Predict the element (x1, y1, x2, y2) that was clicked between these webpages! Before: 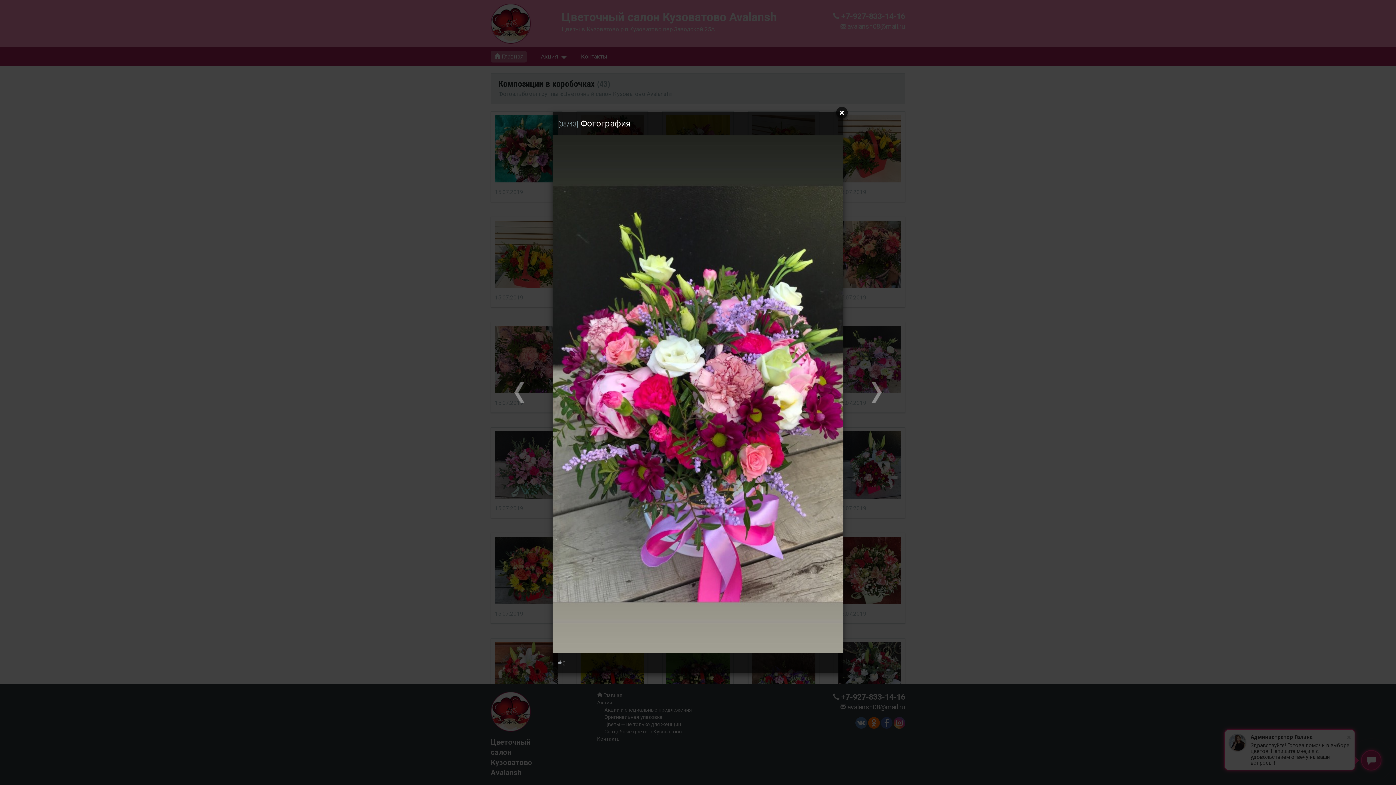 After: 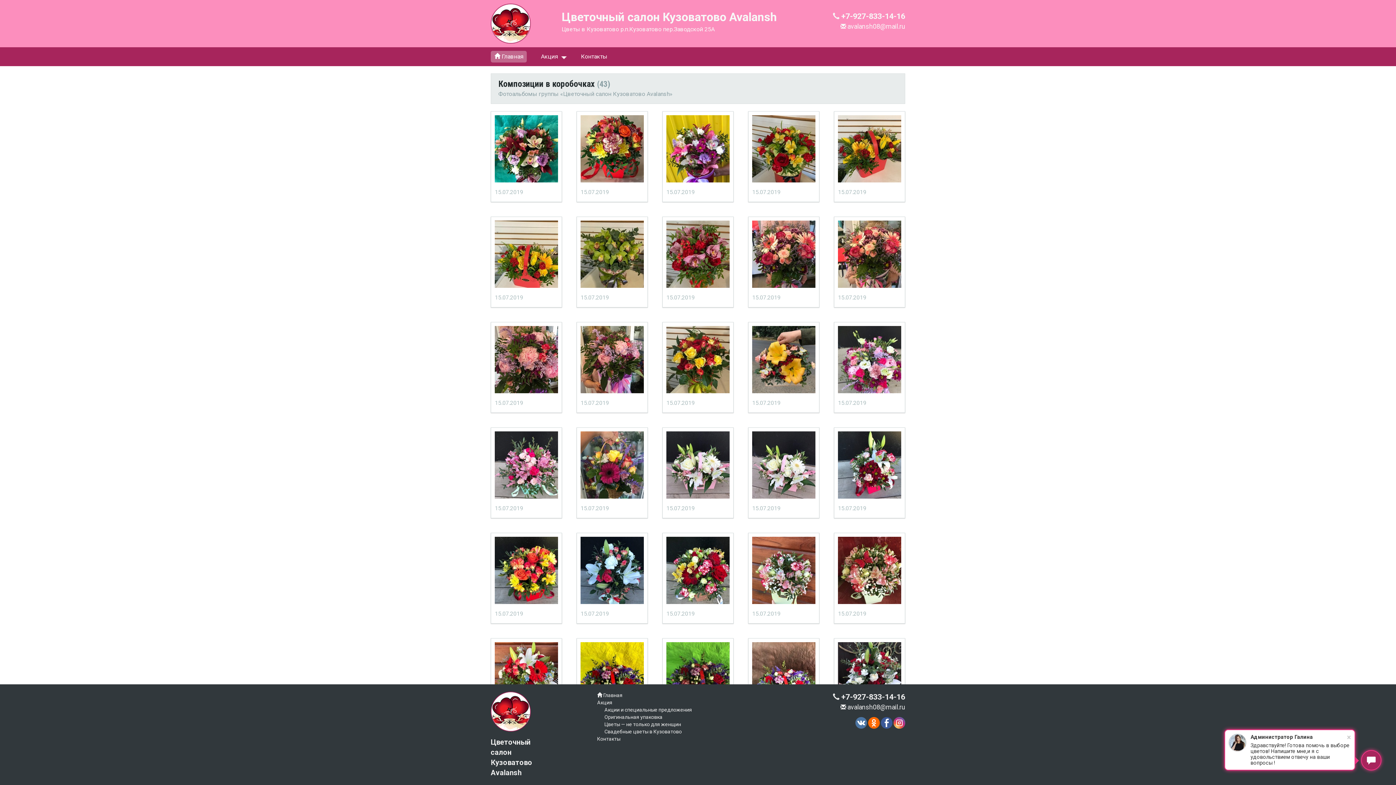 Action: label: Close bbox: (836, 106, 848, 118)